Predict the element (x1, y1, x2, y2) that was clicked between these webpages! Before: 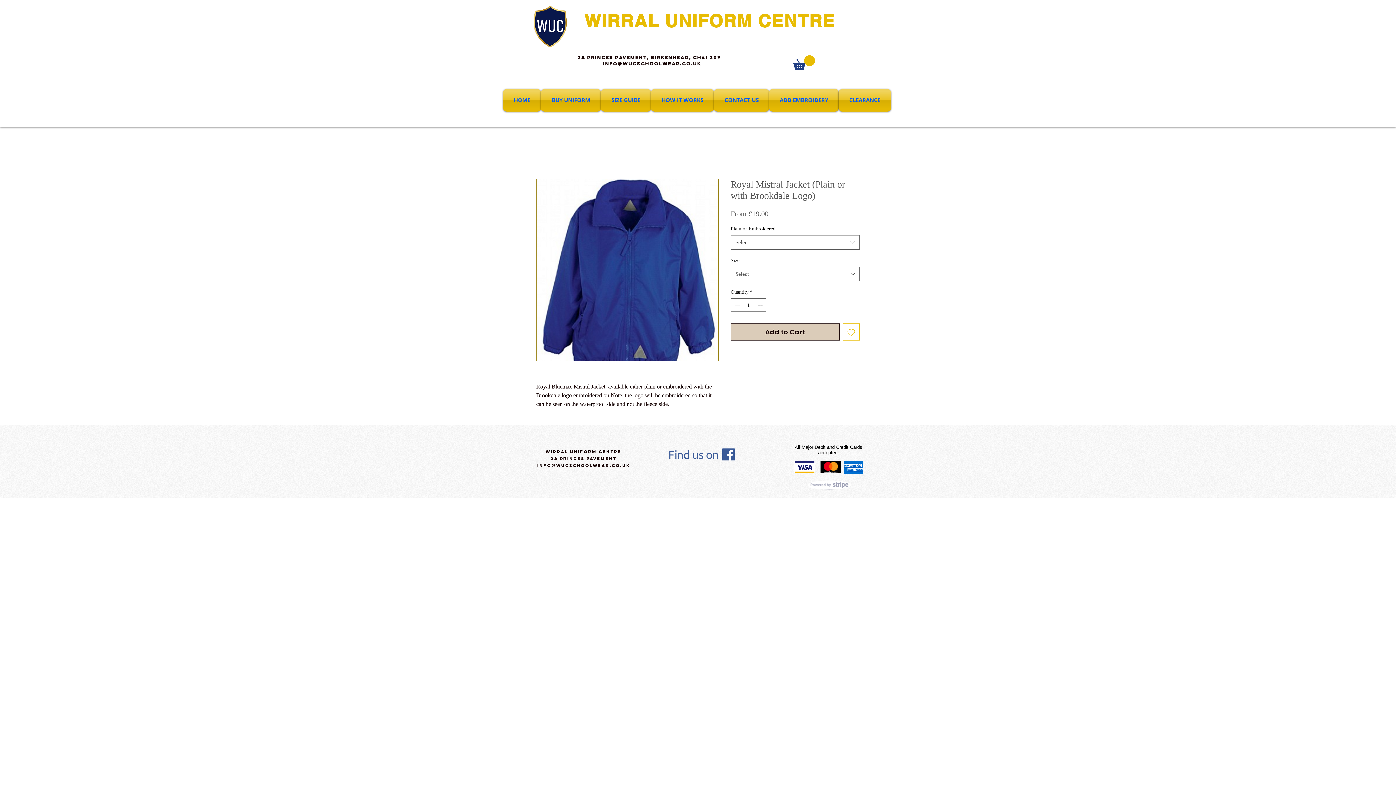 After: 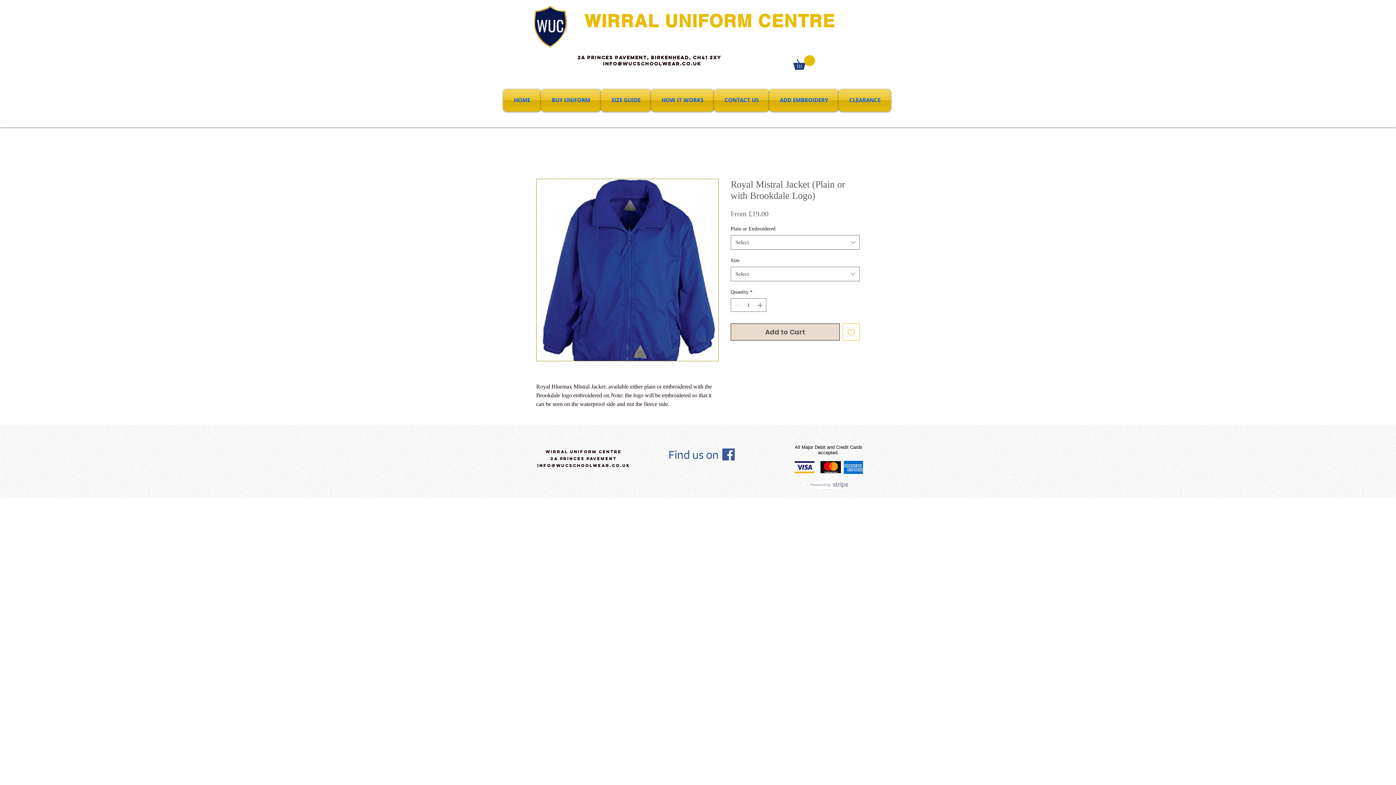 Action: label: Add to Cart bbox: (730, 323, 840, 340)